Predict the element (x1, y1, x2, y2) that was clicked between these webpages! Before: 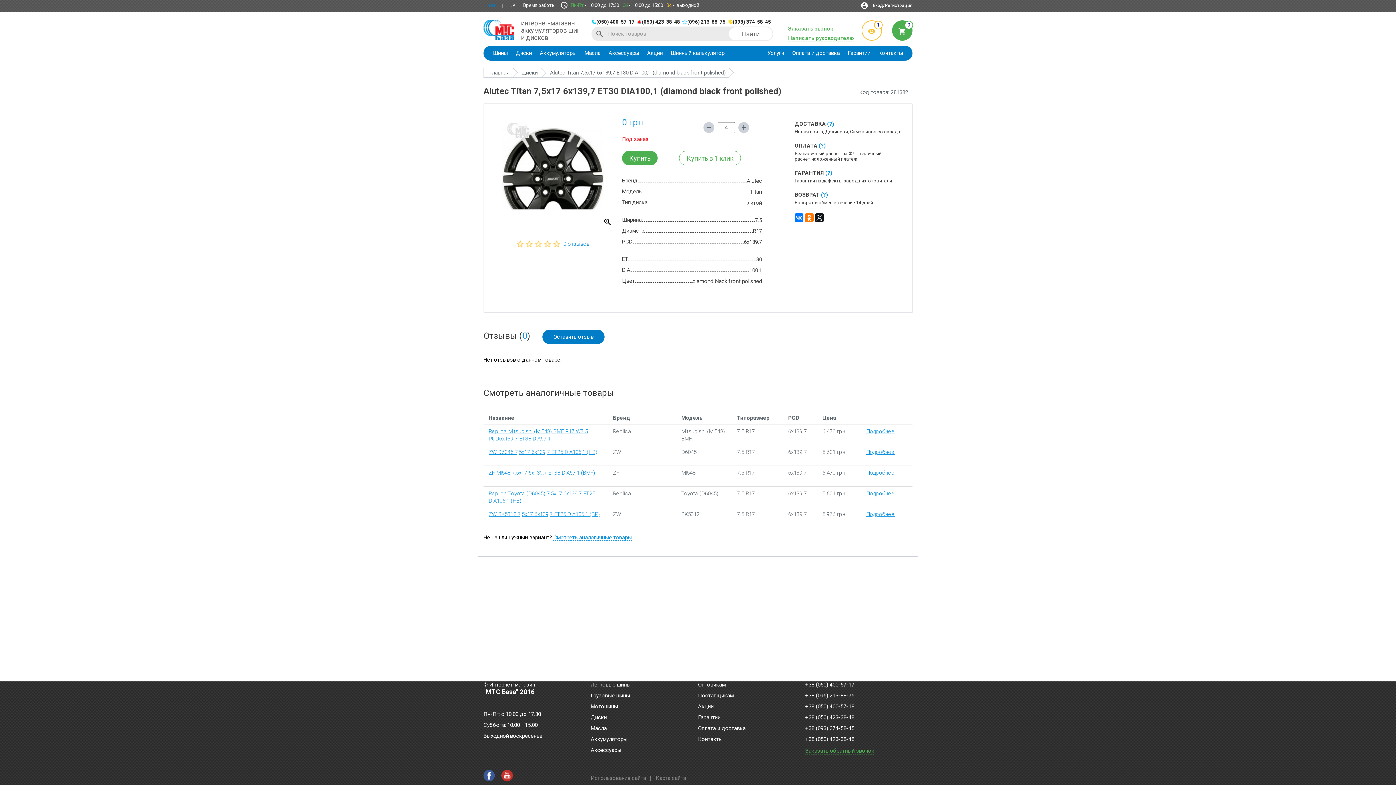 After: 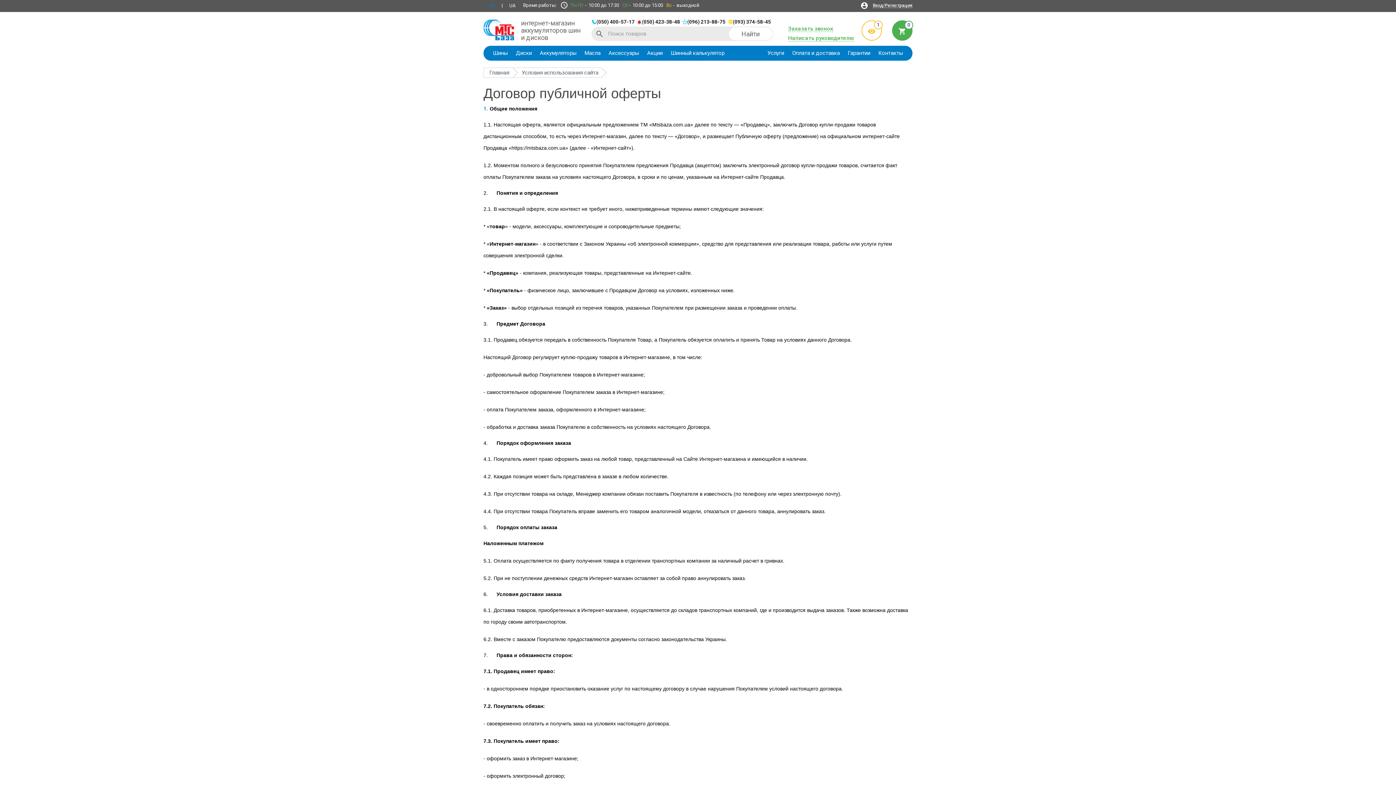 Action: label: Использование сайта bbox: (590, 775, 646, 782)